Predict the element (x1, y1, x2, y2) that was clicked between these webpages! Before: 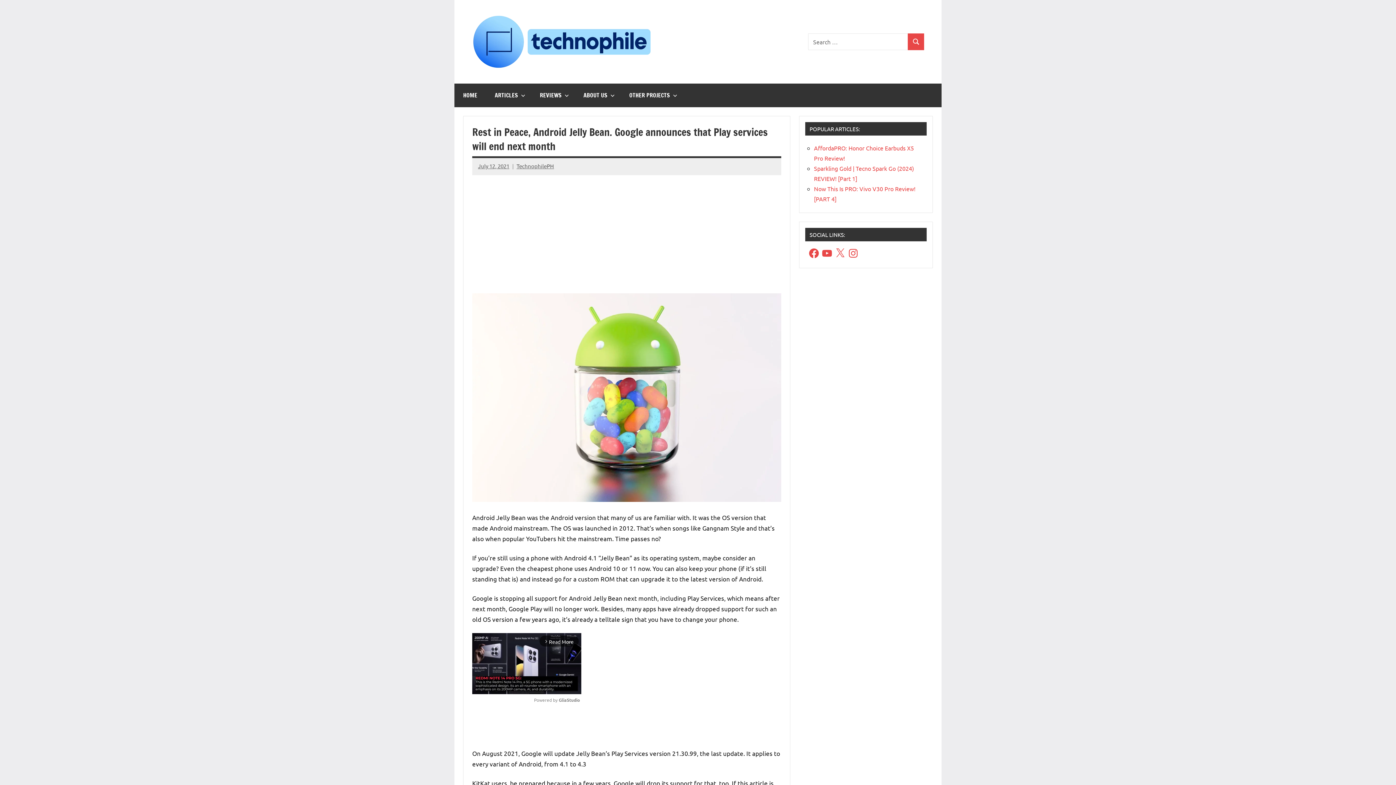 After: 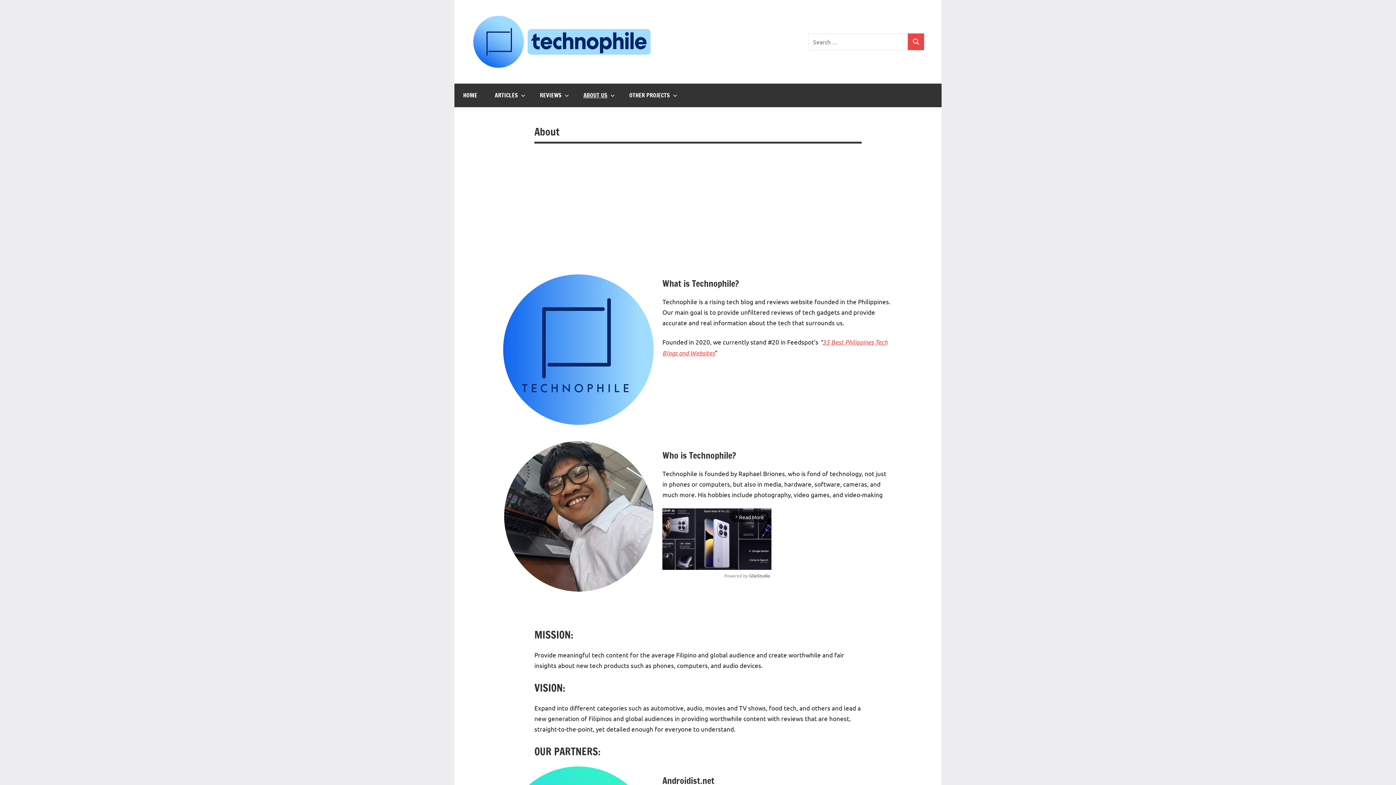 Action: bbox: (574, 83, 620, 107) label: ABOUT US